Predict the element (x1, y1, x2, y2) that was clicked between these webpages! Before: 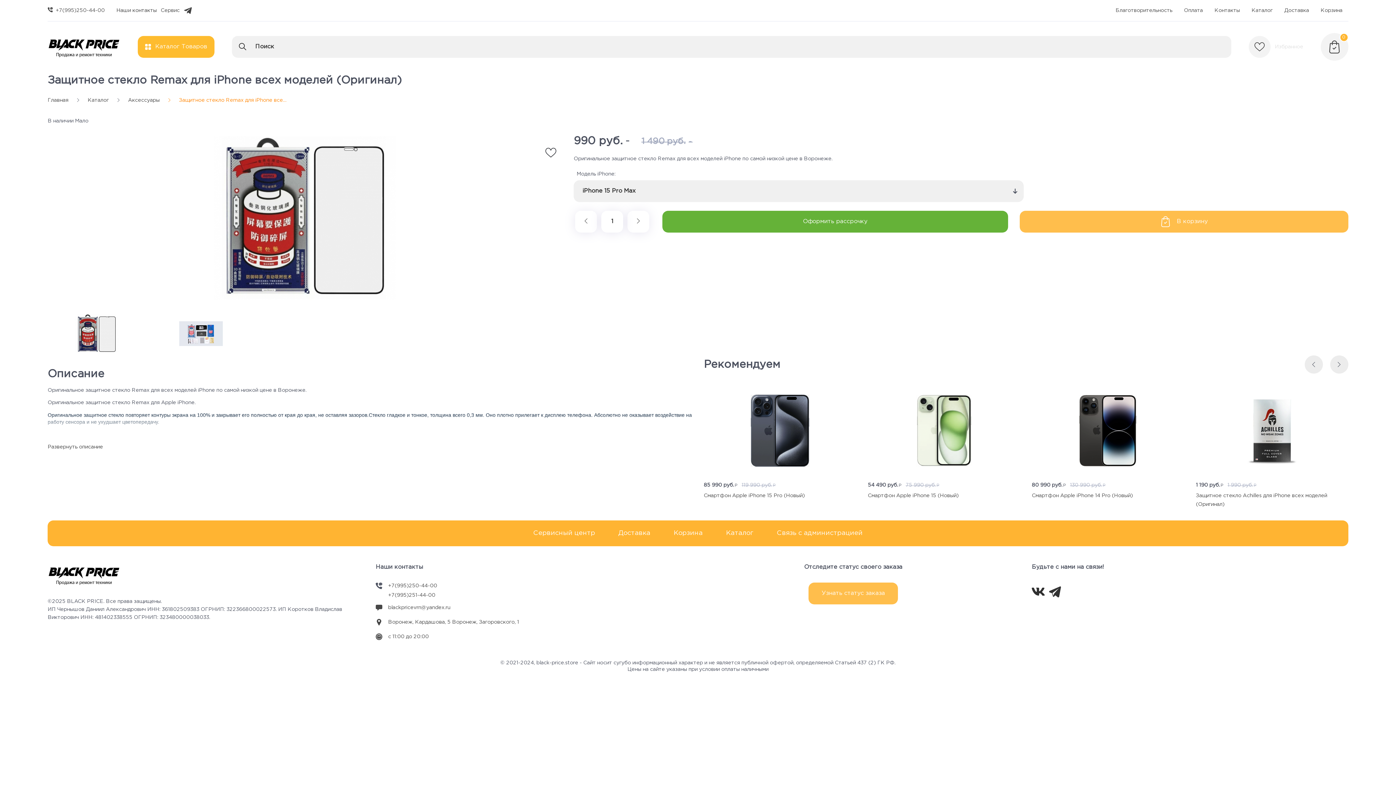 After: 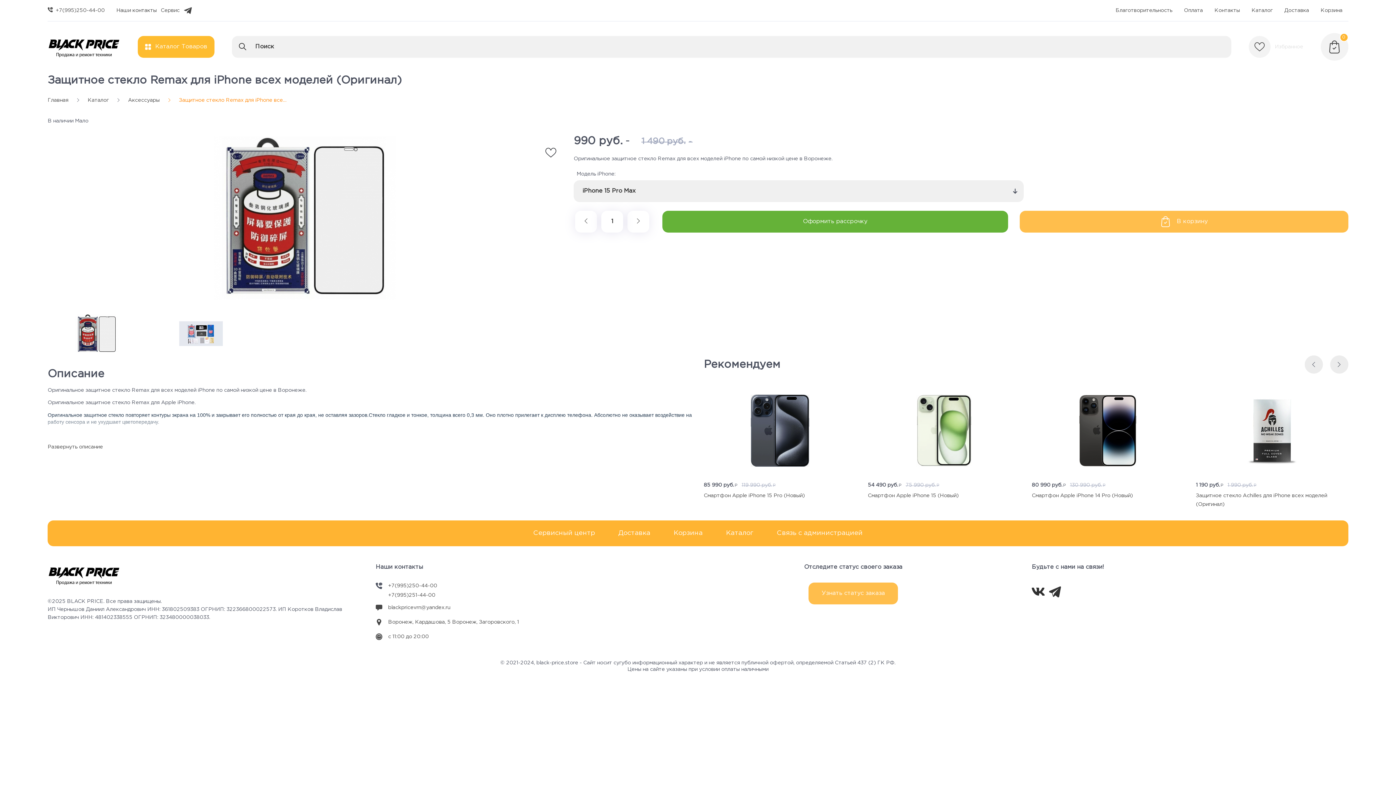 Action: bbox: (1049, 582, 1062, 603)